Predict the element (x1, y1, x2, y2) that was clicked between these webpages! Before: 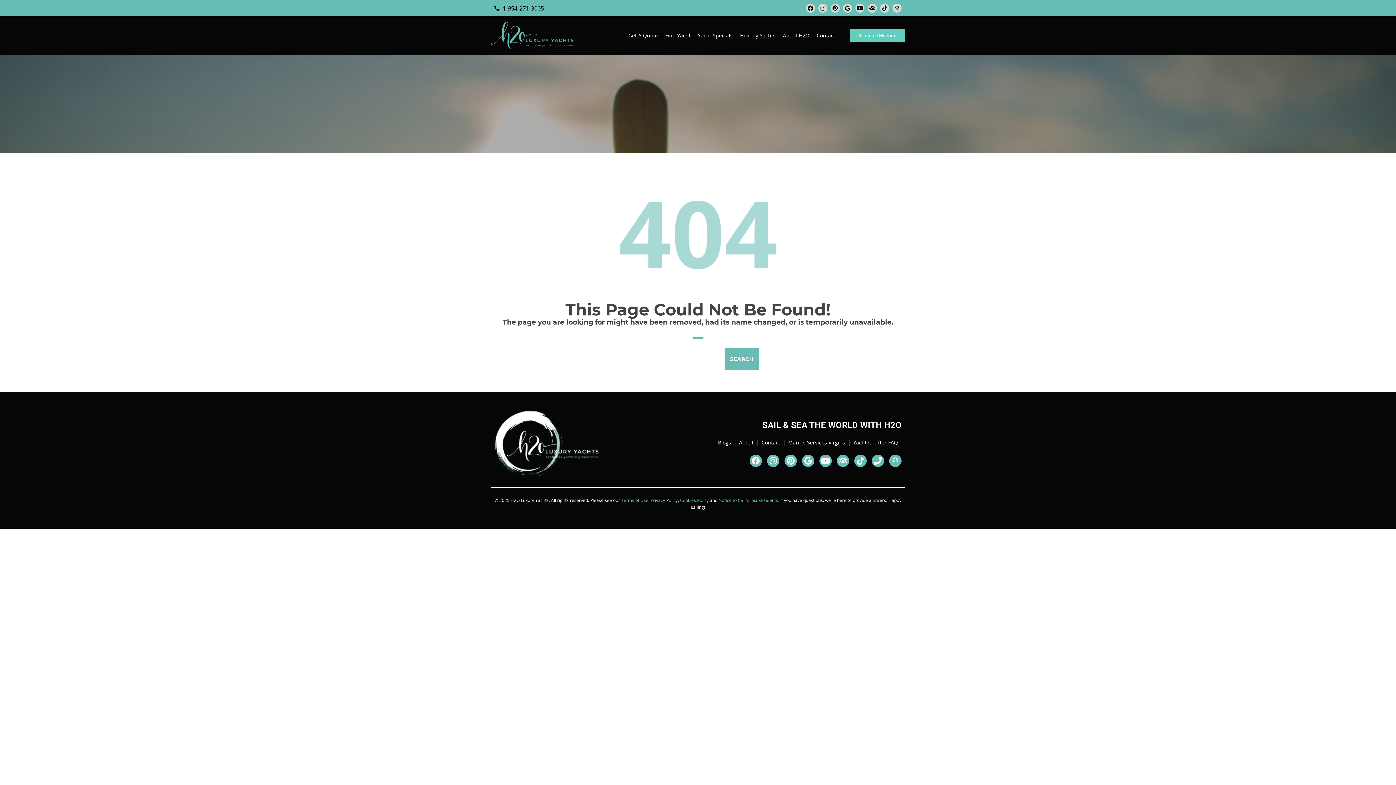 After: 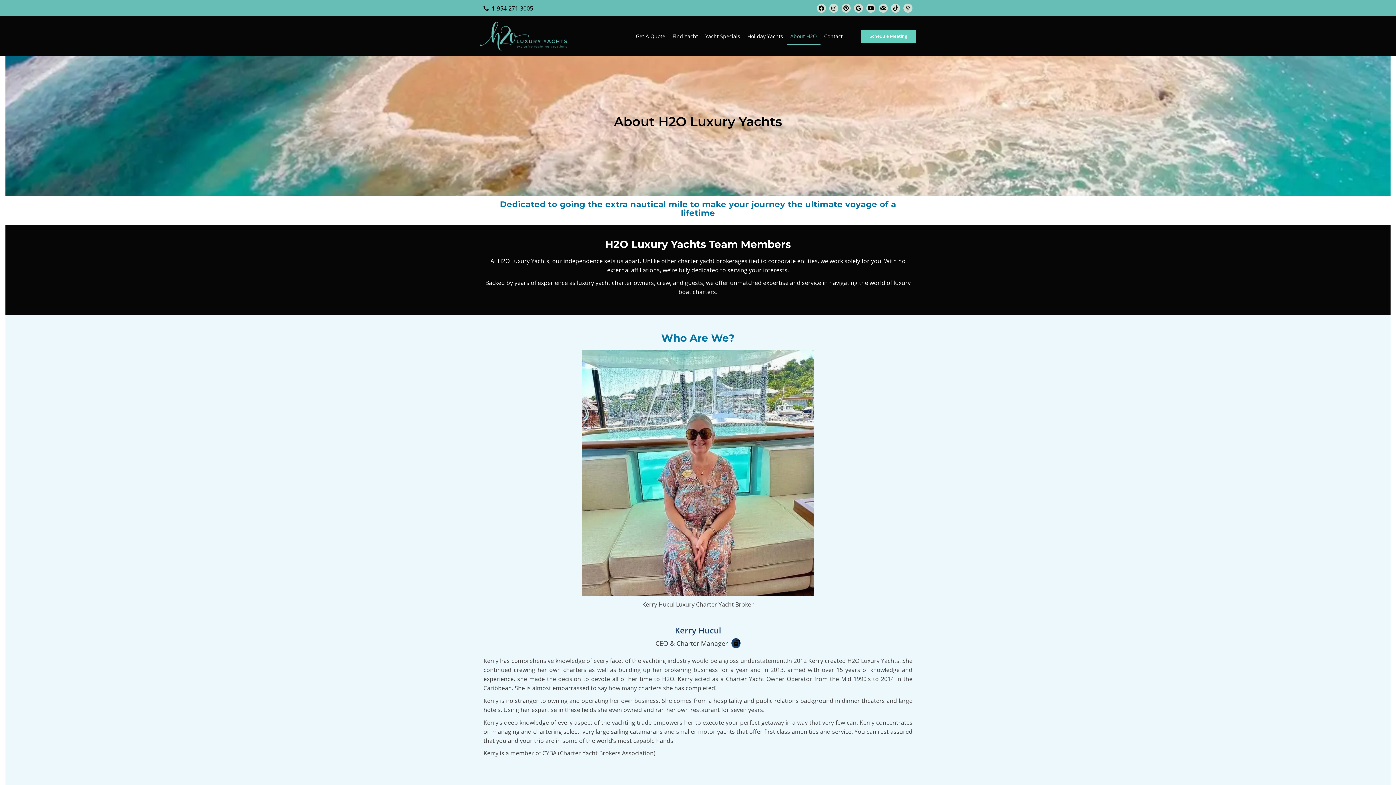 Action: label: About bbox: (735, 434, 757, 451)